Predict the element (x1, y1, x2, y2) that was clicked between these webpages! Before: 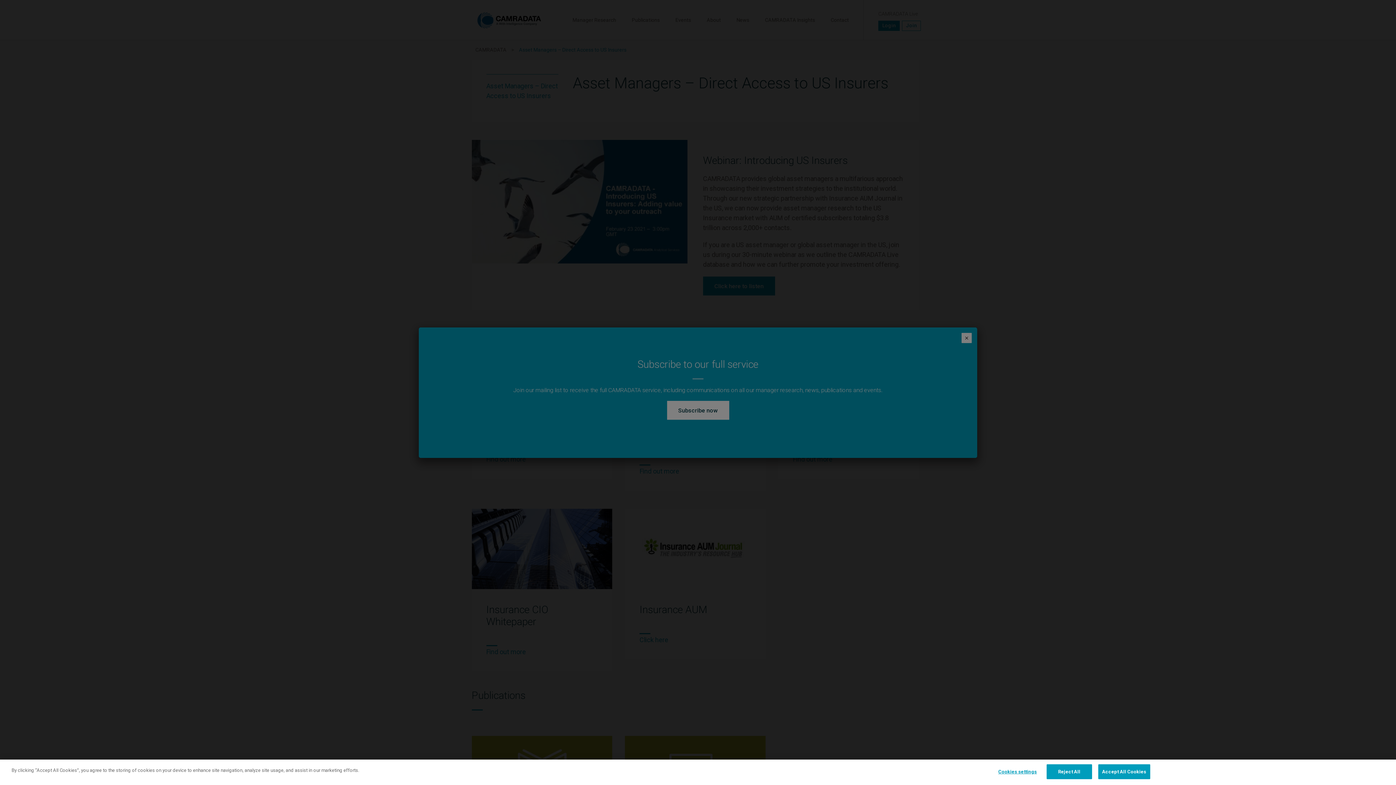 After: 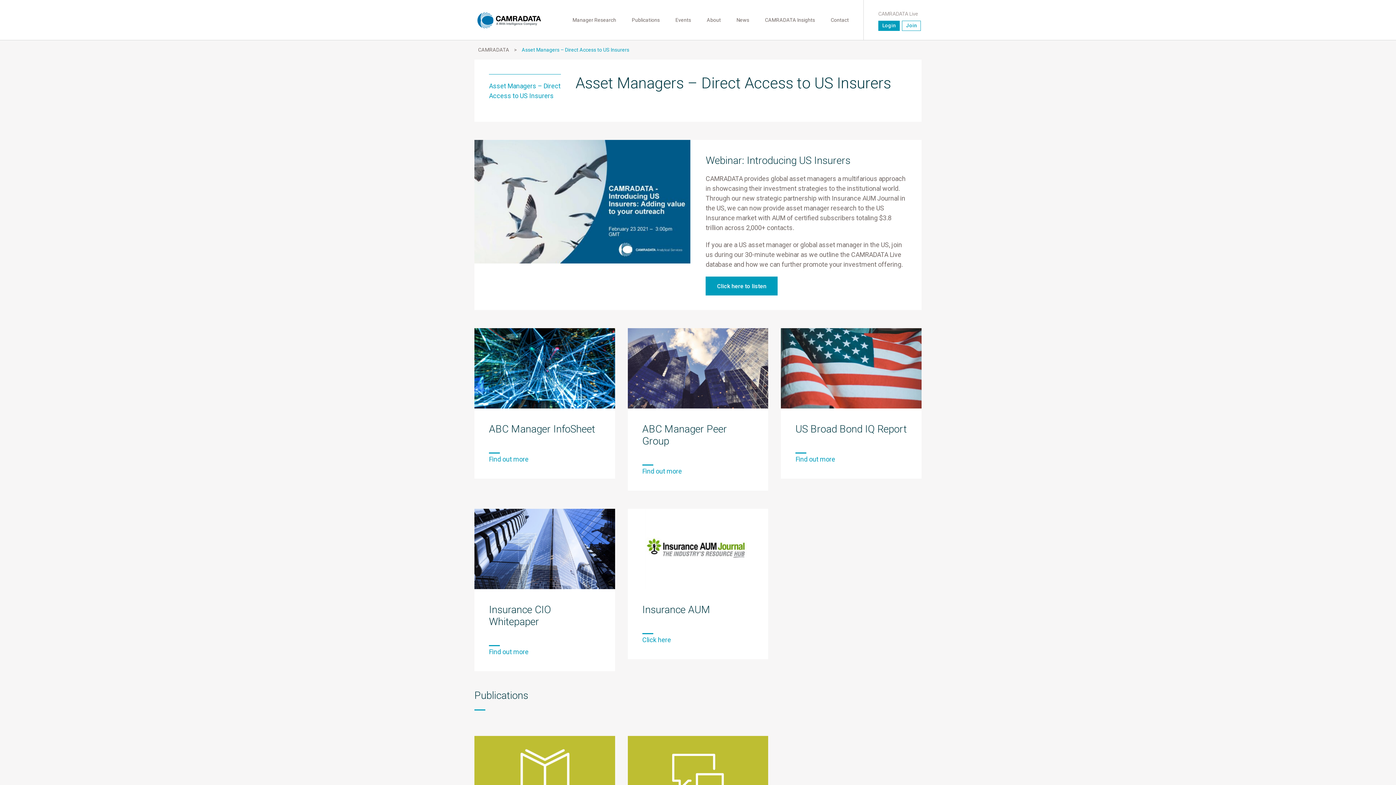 Action: bbox: (1098, 764, 1150, 779) label: Accept All Cookies